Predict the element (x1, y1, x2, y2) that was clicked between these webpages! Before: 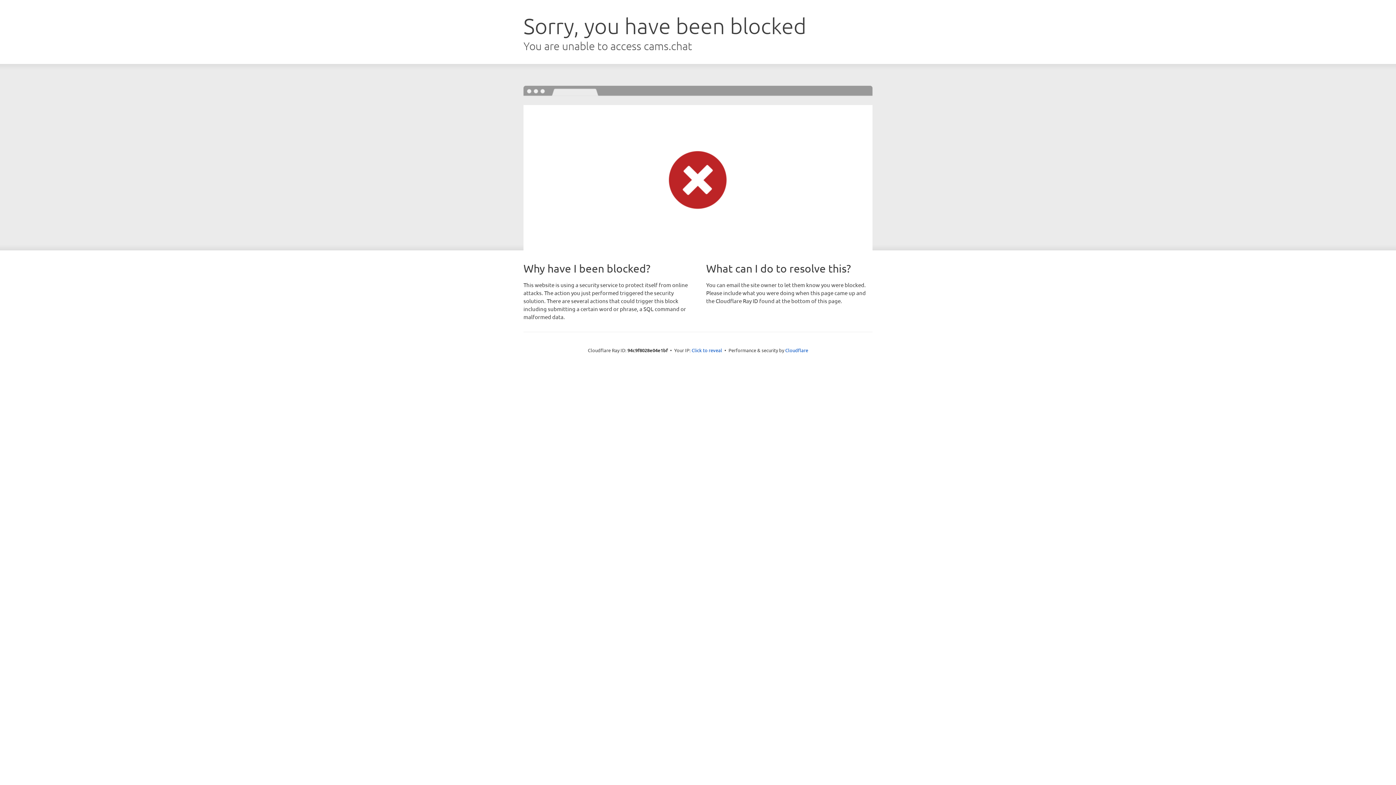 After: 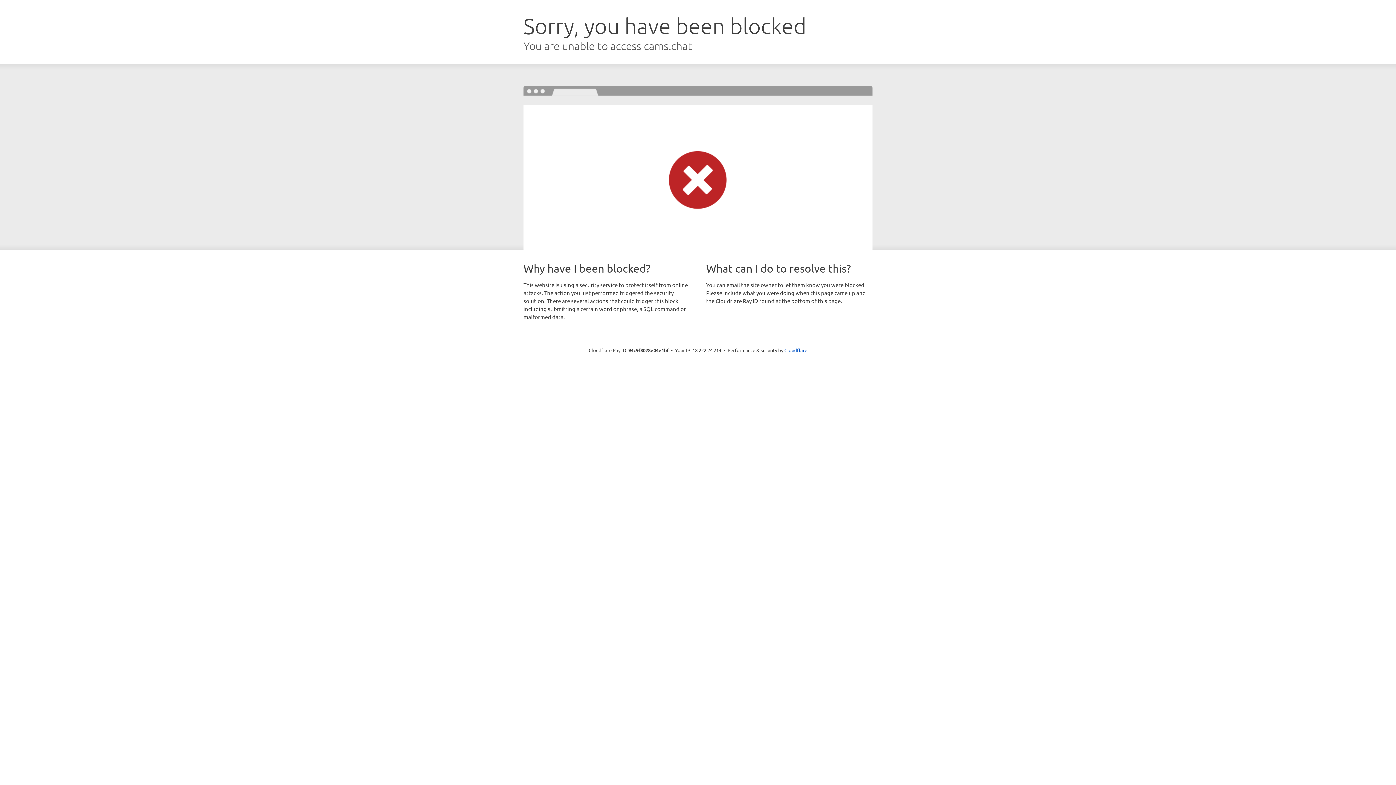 Action: bbox: (691, 346, 722, 353) label: Click to reveal